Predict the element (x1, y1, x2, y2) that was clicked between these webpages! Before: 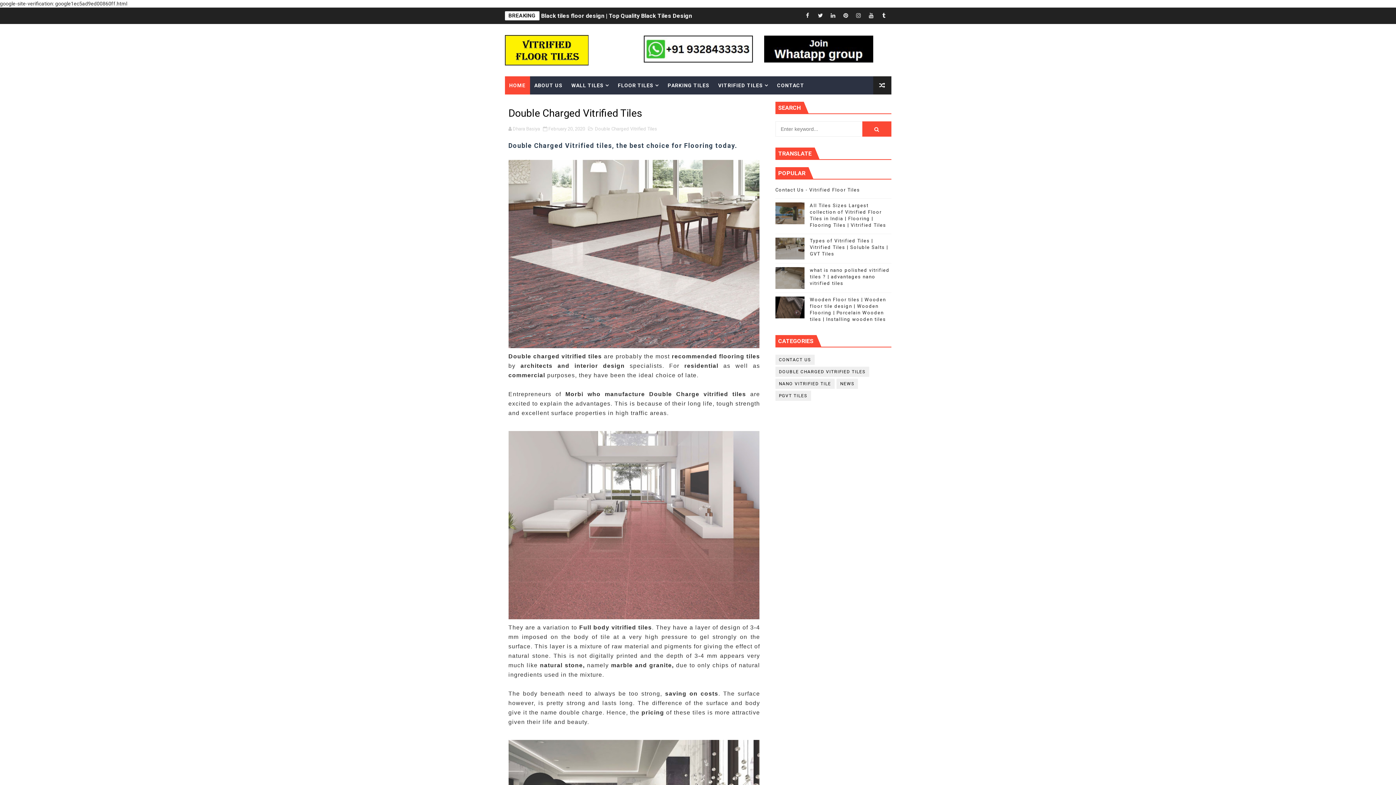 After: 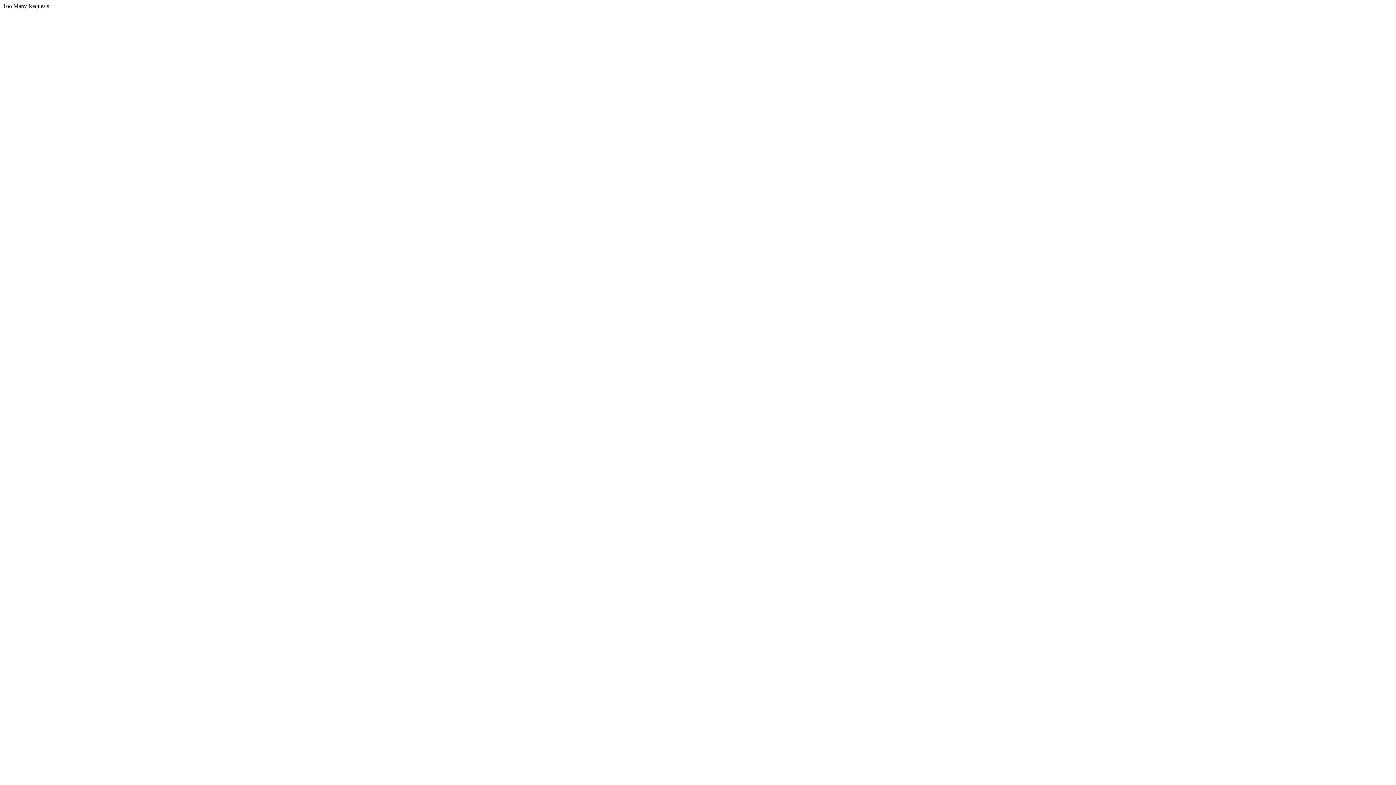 Action: bbox: (613, 76, 663, 94) label: FLOOR TILES